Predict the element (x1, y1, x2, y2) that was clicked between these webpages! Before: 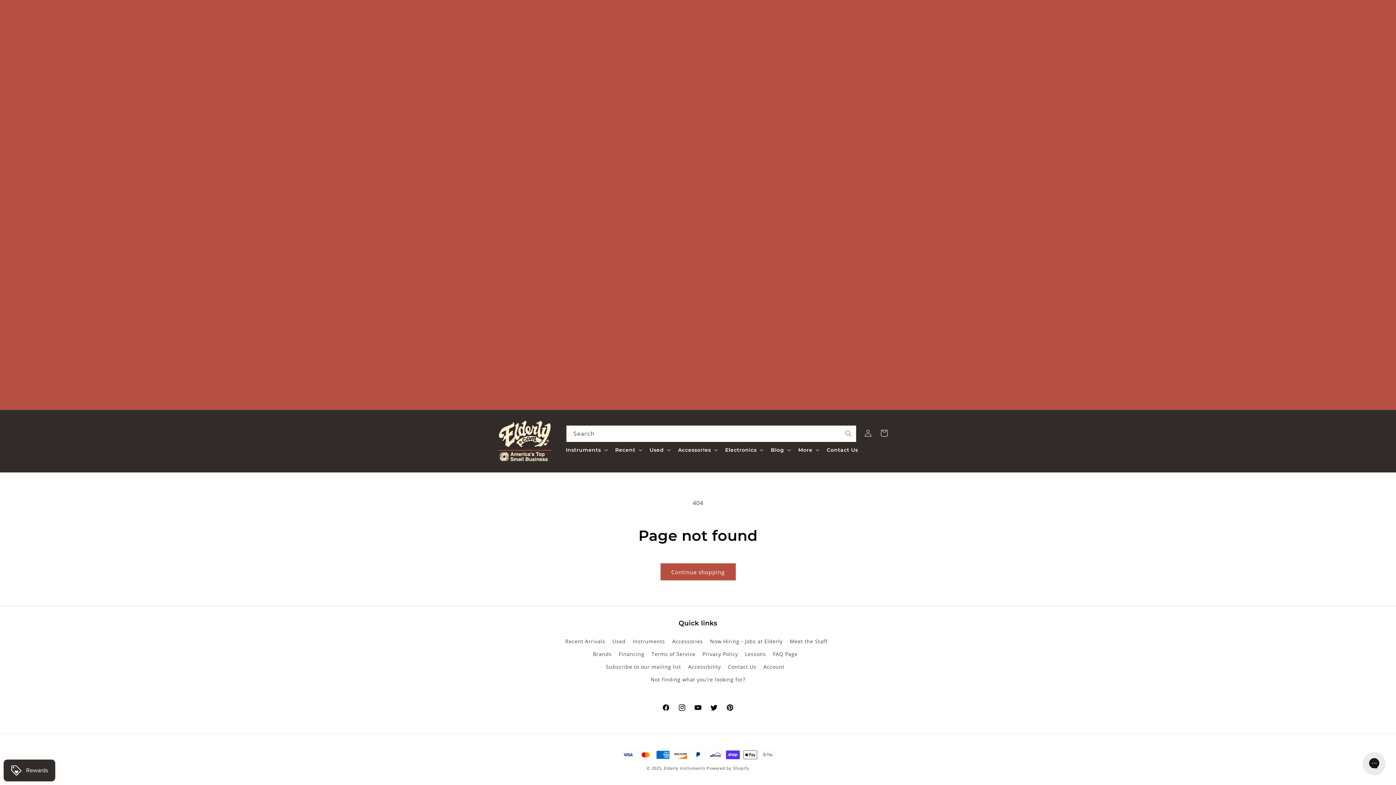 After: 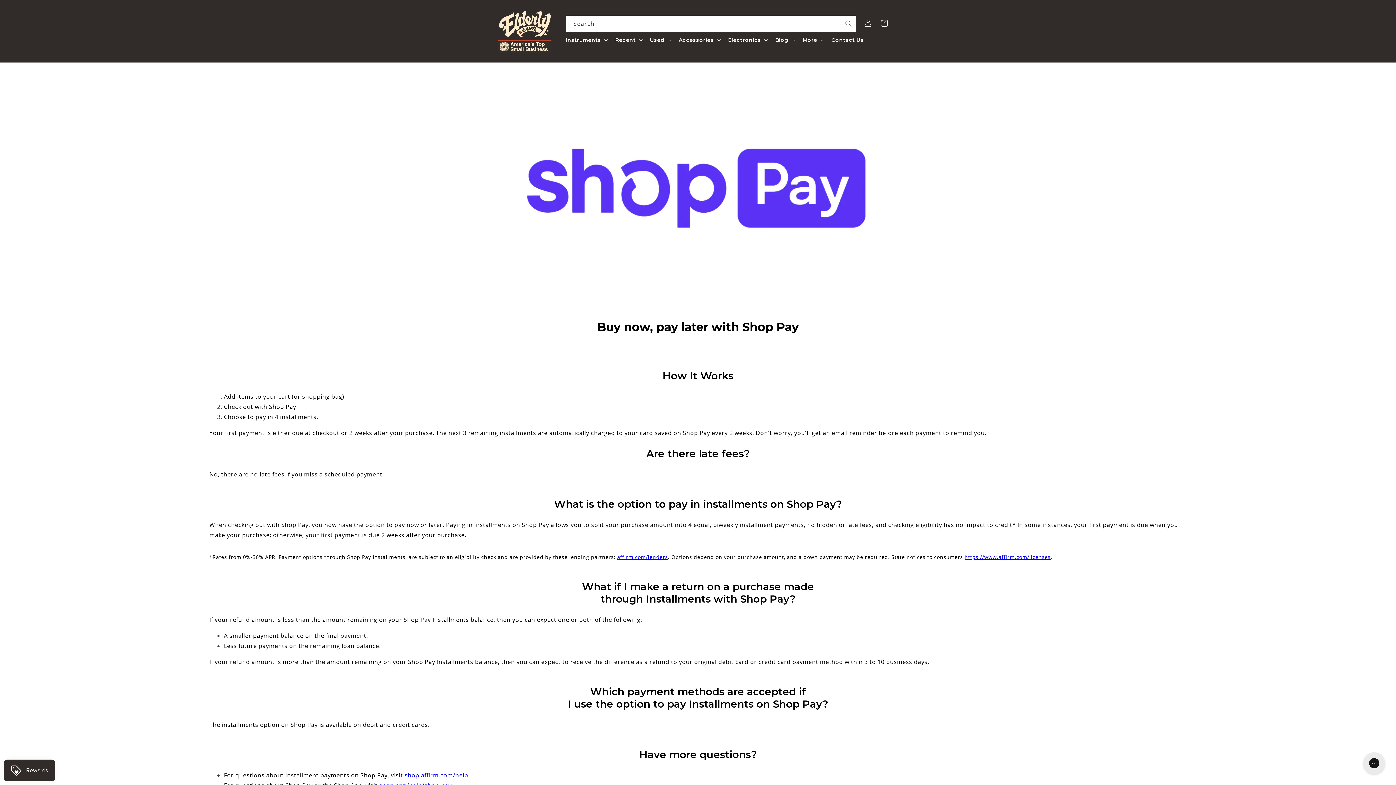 Action: bbox: (618, 648, 644, 660) label: Financing